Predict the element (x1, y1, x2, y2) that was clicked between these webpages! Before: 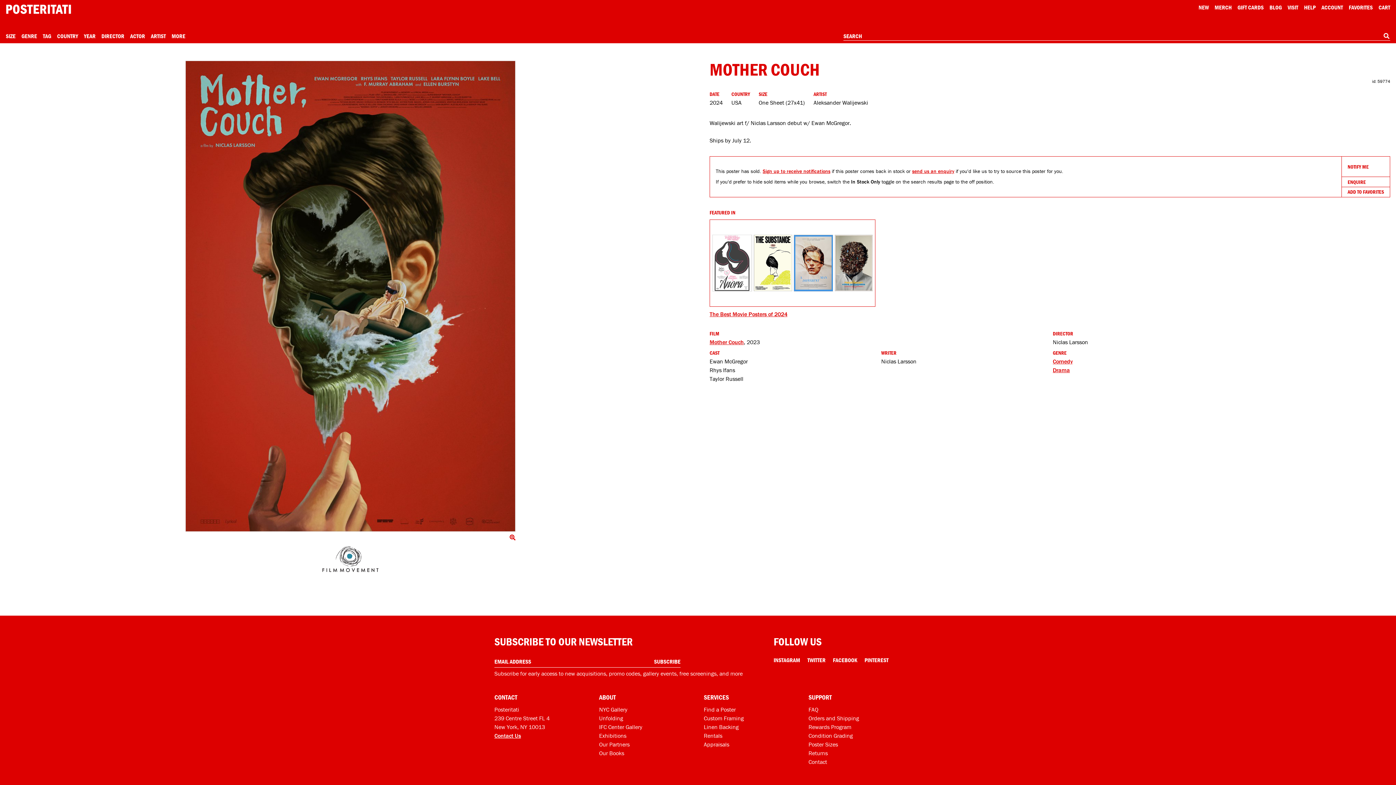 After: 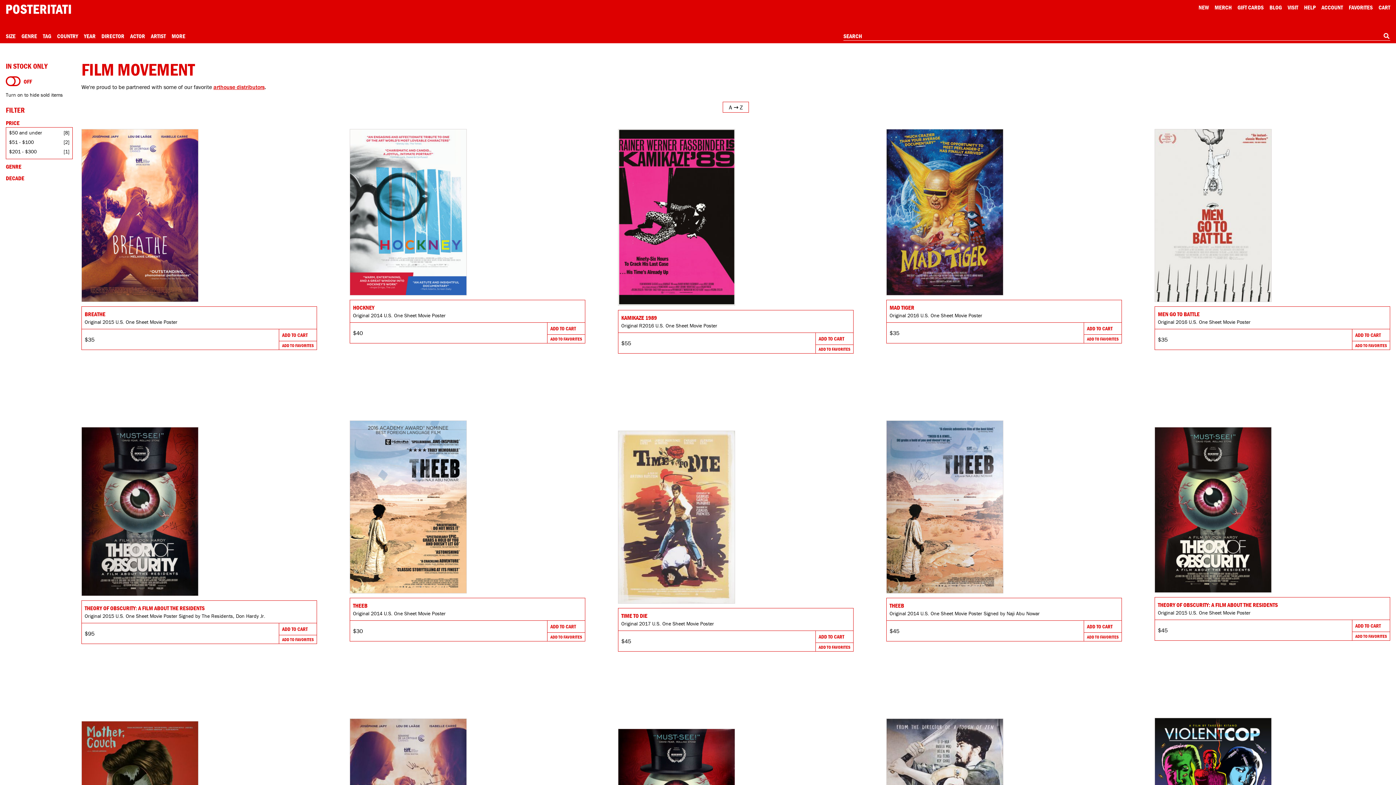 Action: bbox: (321, 539, 379, 578)